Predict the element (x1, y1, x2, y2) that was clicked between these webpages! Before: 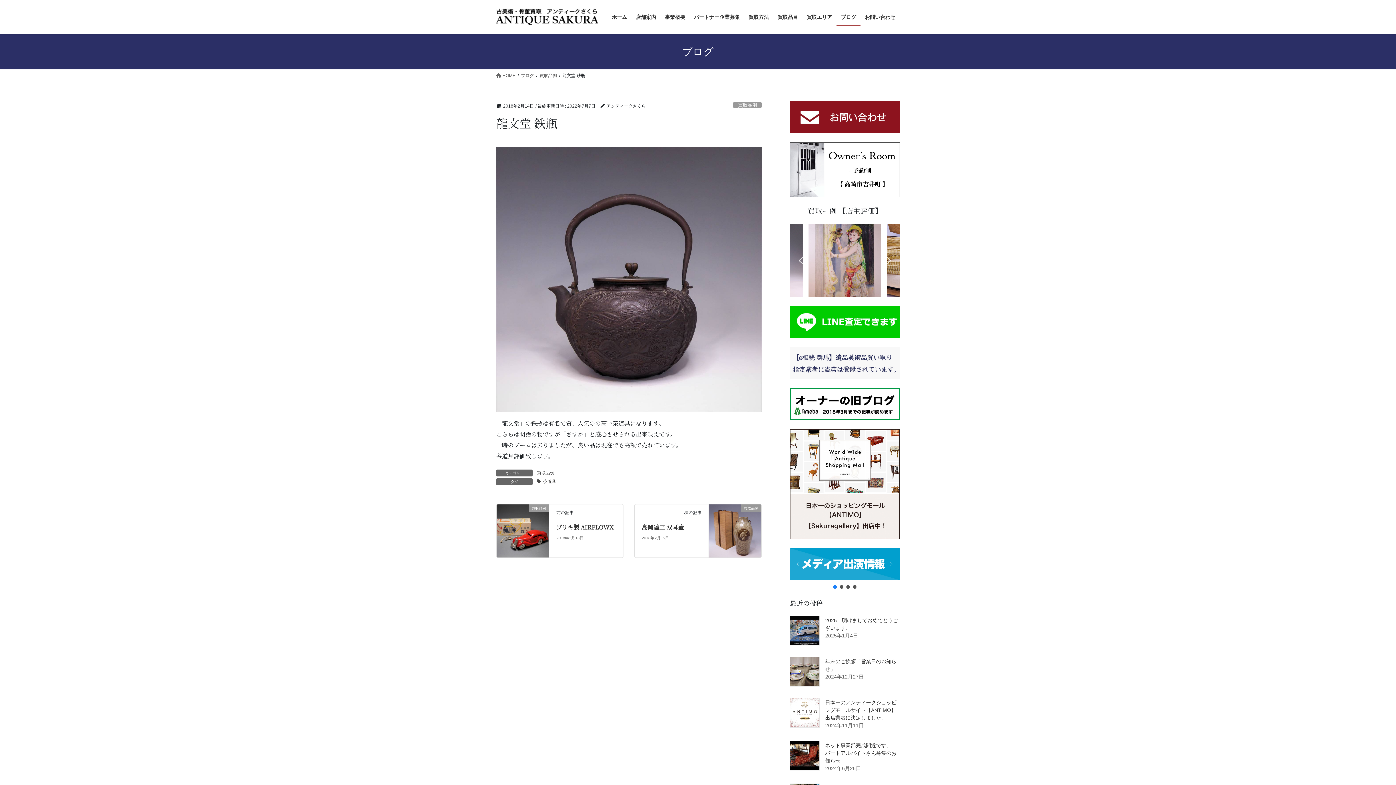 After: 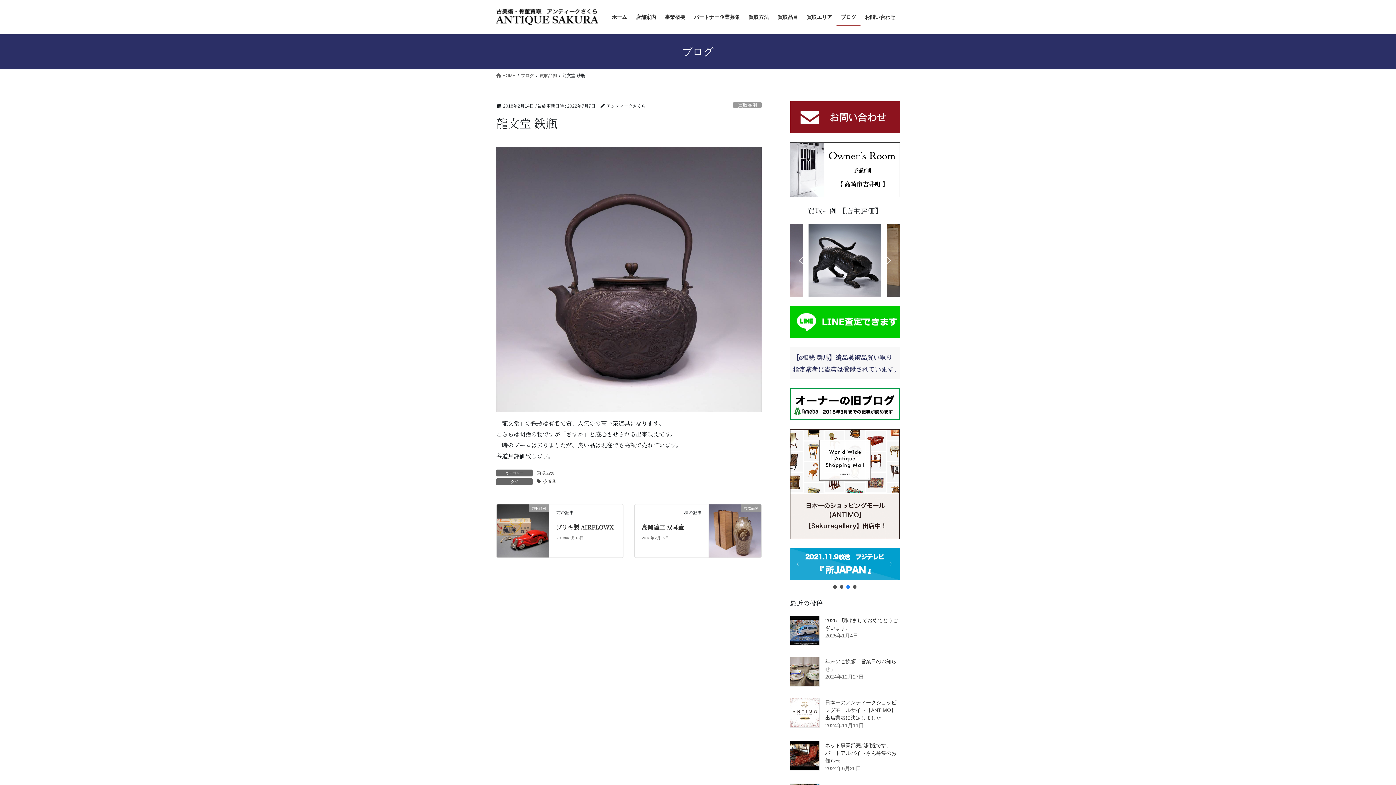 Action: label: 所JAPANバナー bbox: (846, 585, 850, 589)